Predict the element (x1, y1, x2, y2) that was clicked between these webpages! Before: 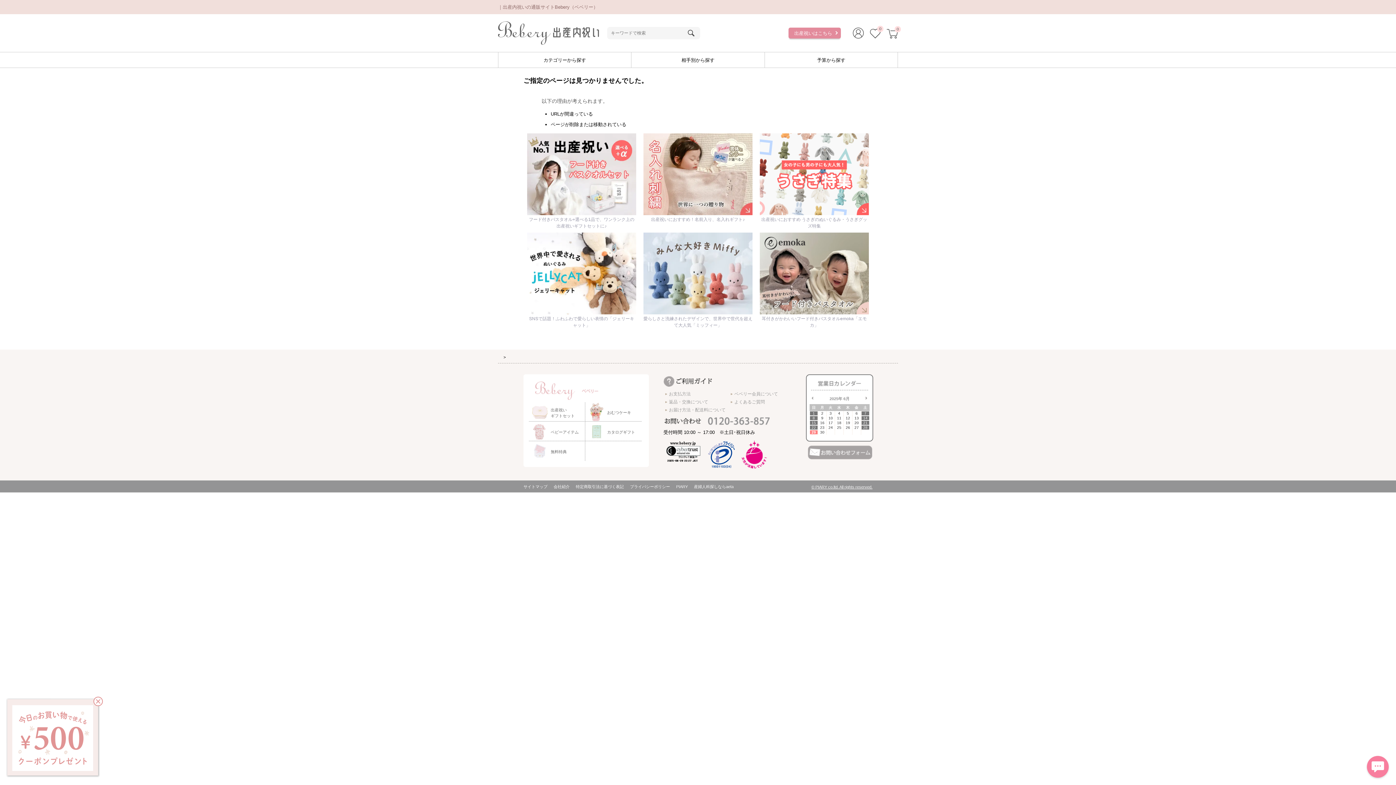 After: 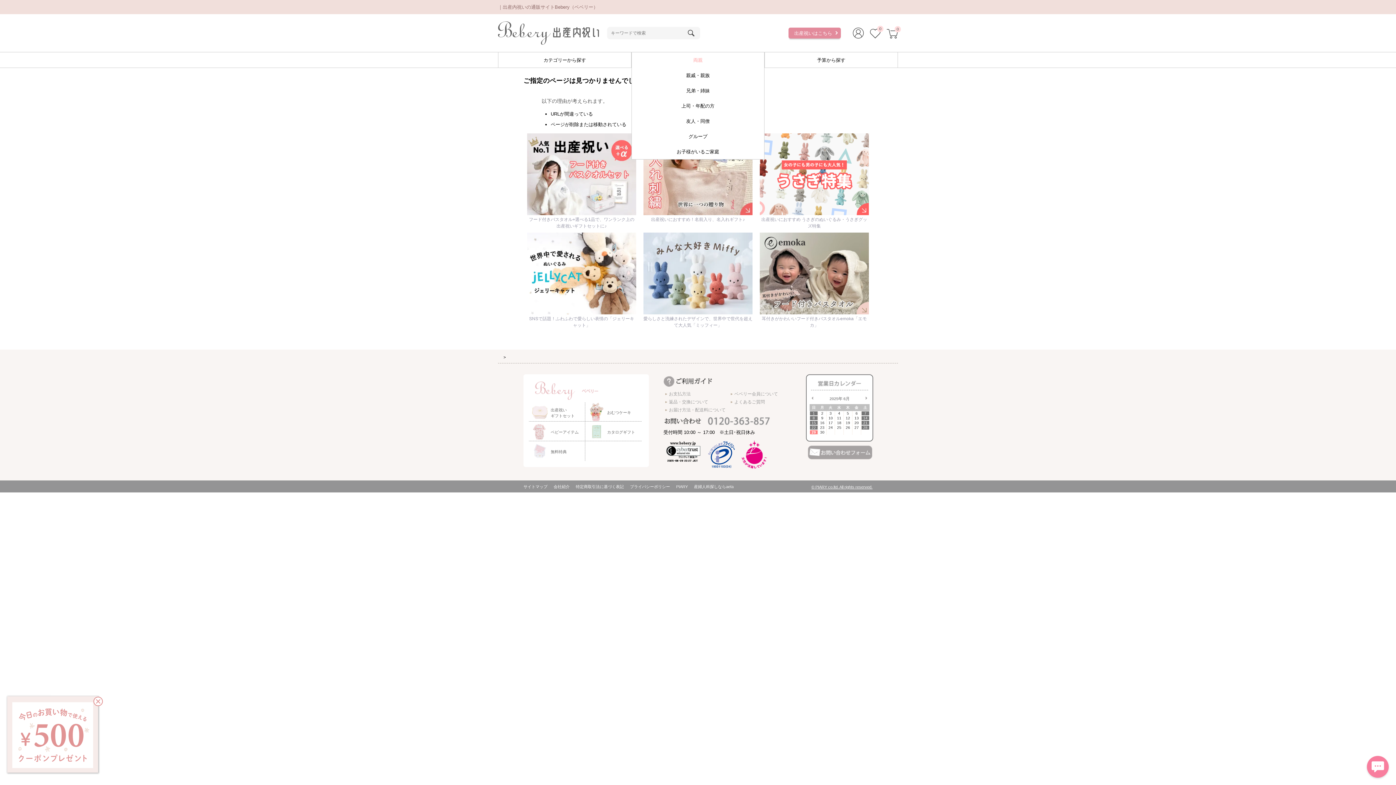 Action: label: 相手別から探す bbox: (631, 52, 764, 67)